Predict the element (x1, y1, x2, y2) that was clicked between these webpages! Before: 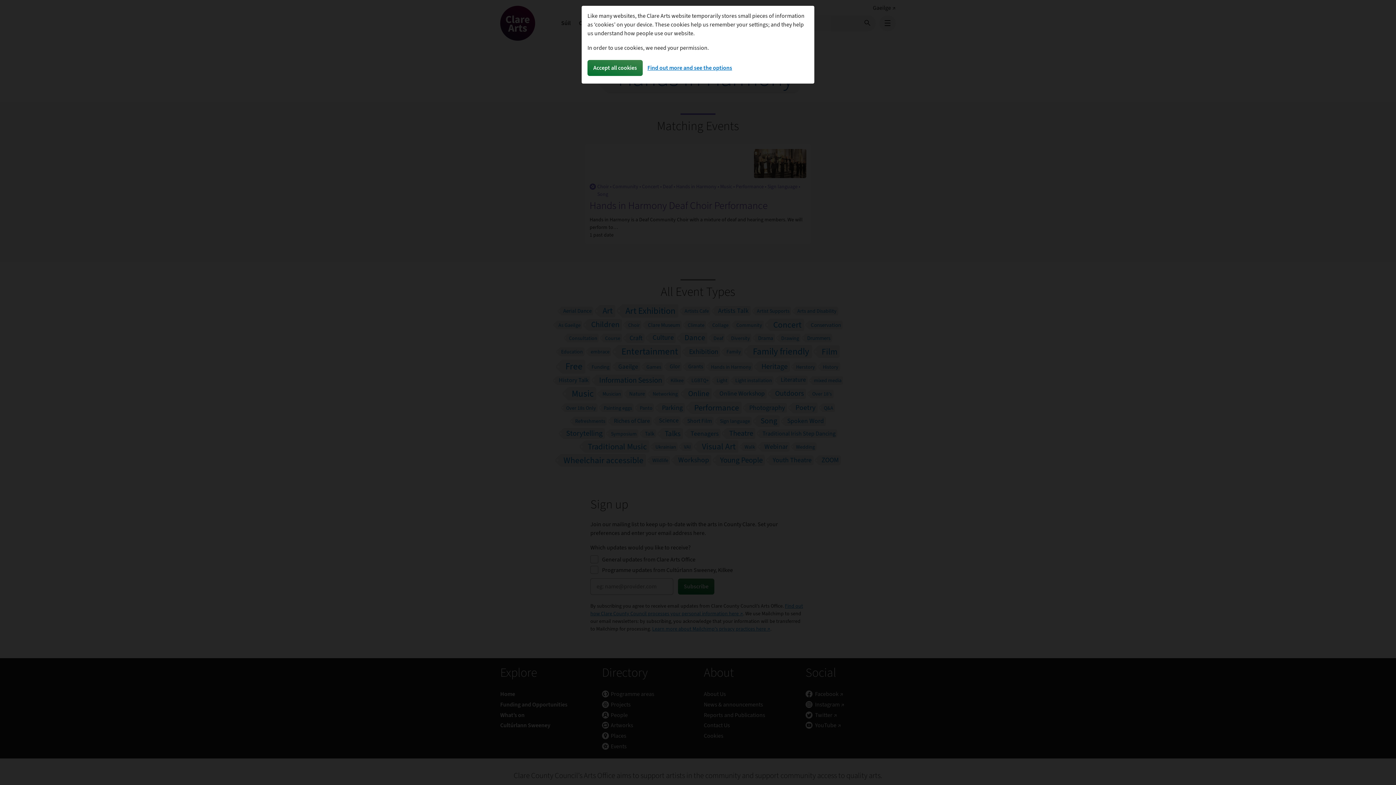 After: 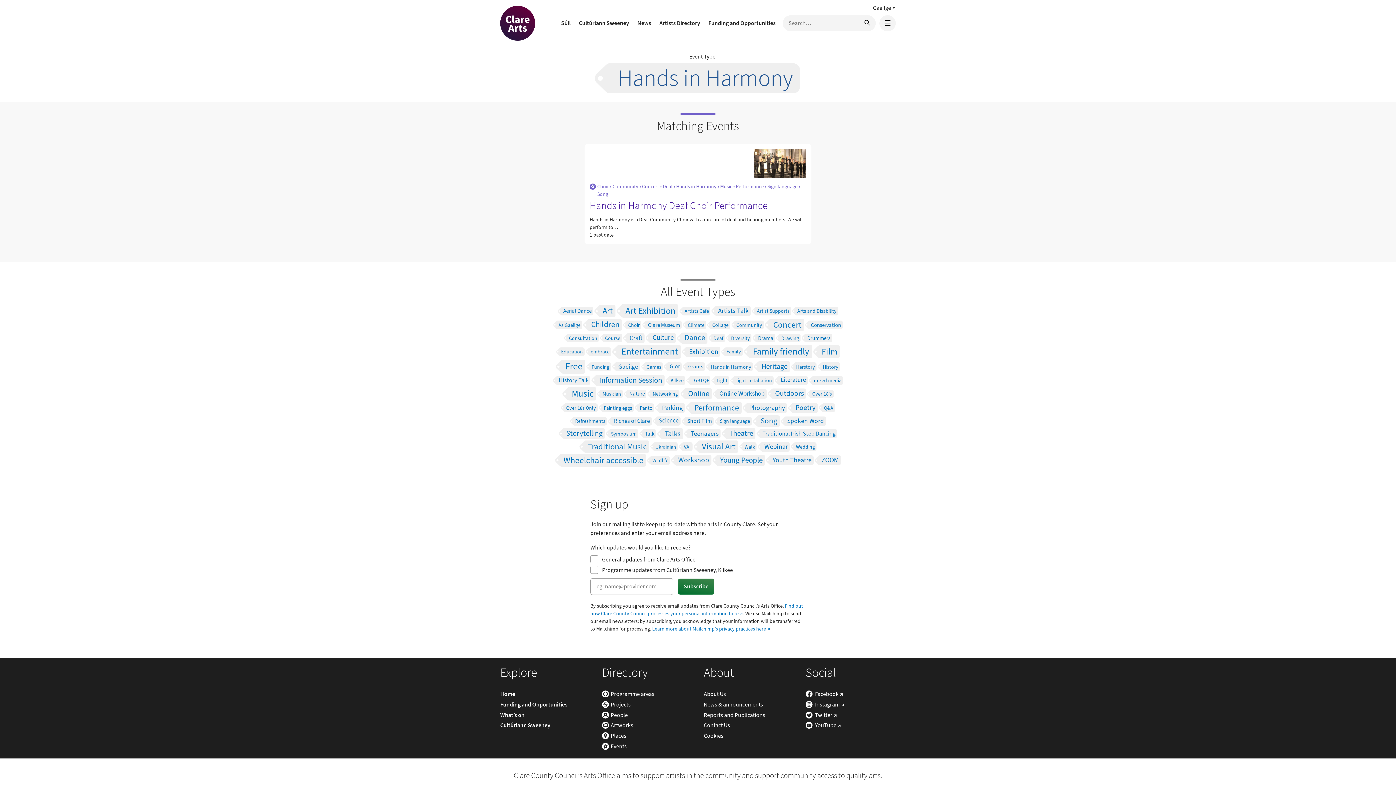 Action: label: Accept all cookies bbox: (587, 59, 642, 75)